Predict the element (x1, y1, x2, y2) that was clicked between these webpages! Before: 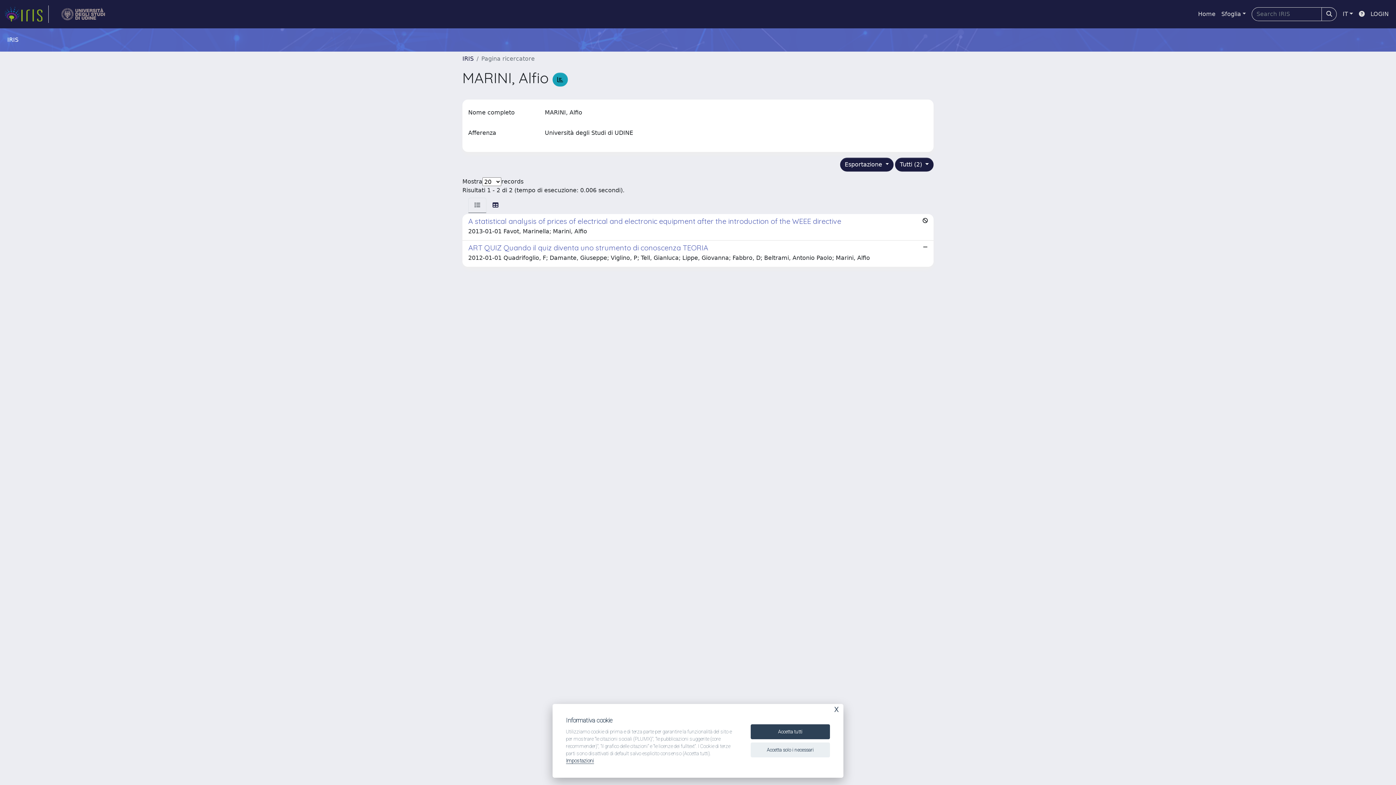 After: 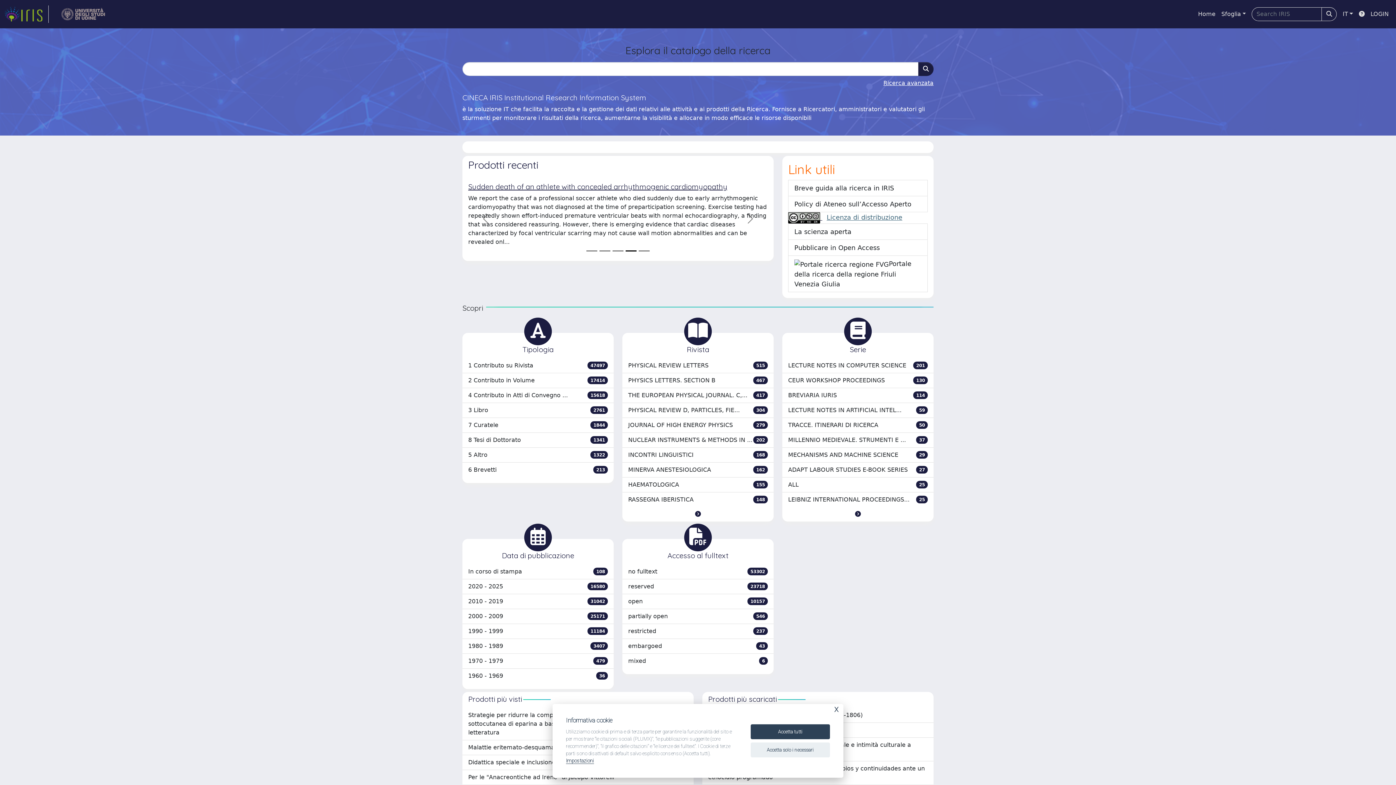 Action: label: link homepage bbox: (4, 5, 48, 22)